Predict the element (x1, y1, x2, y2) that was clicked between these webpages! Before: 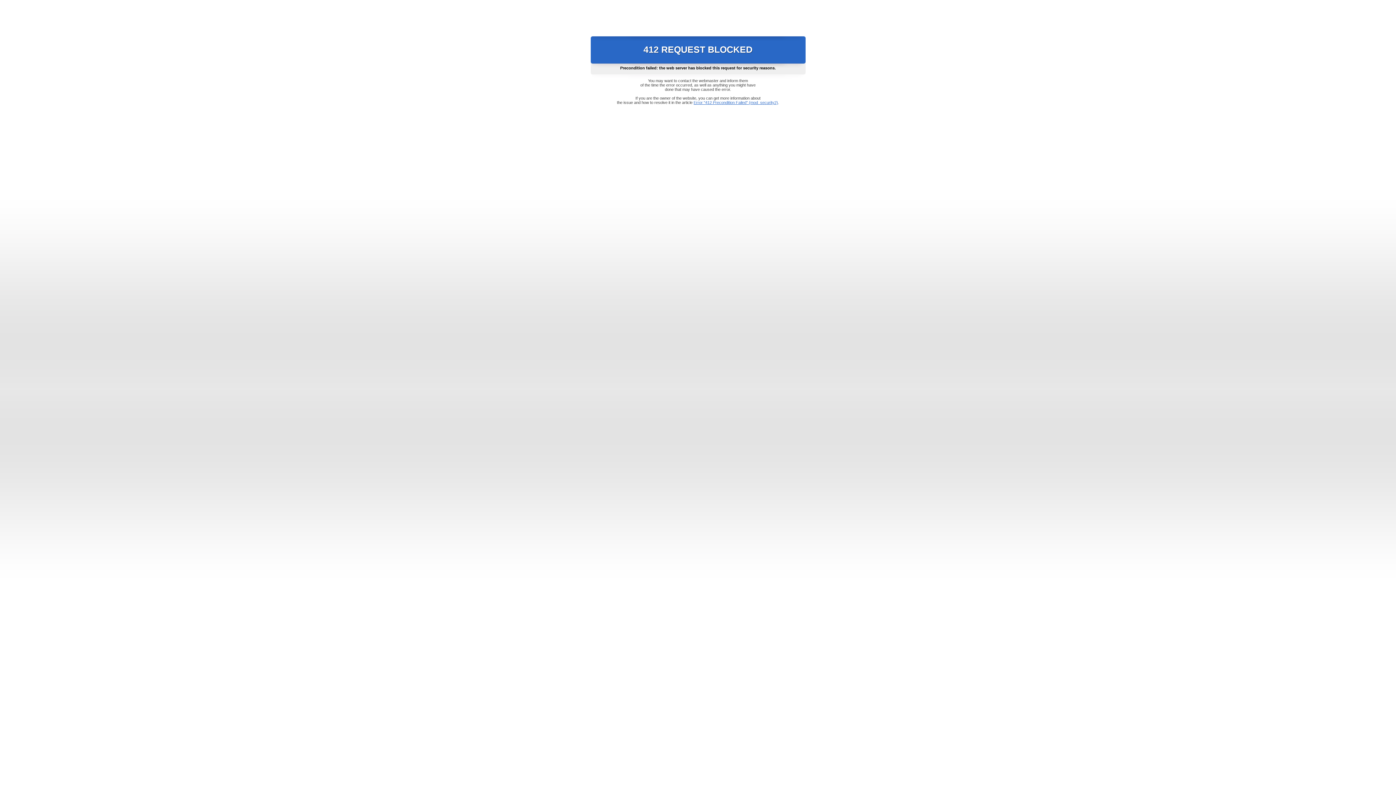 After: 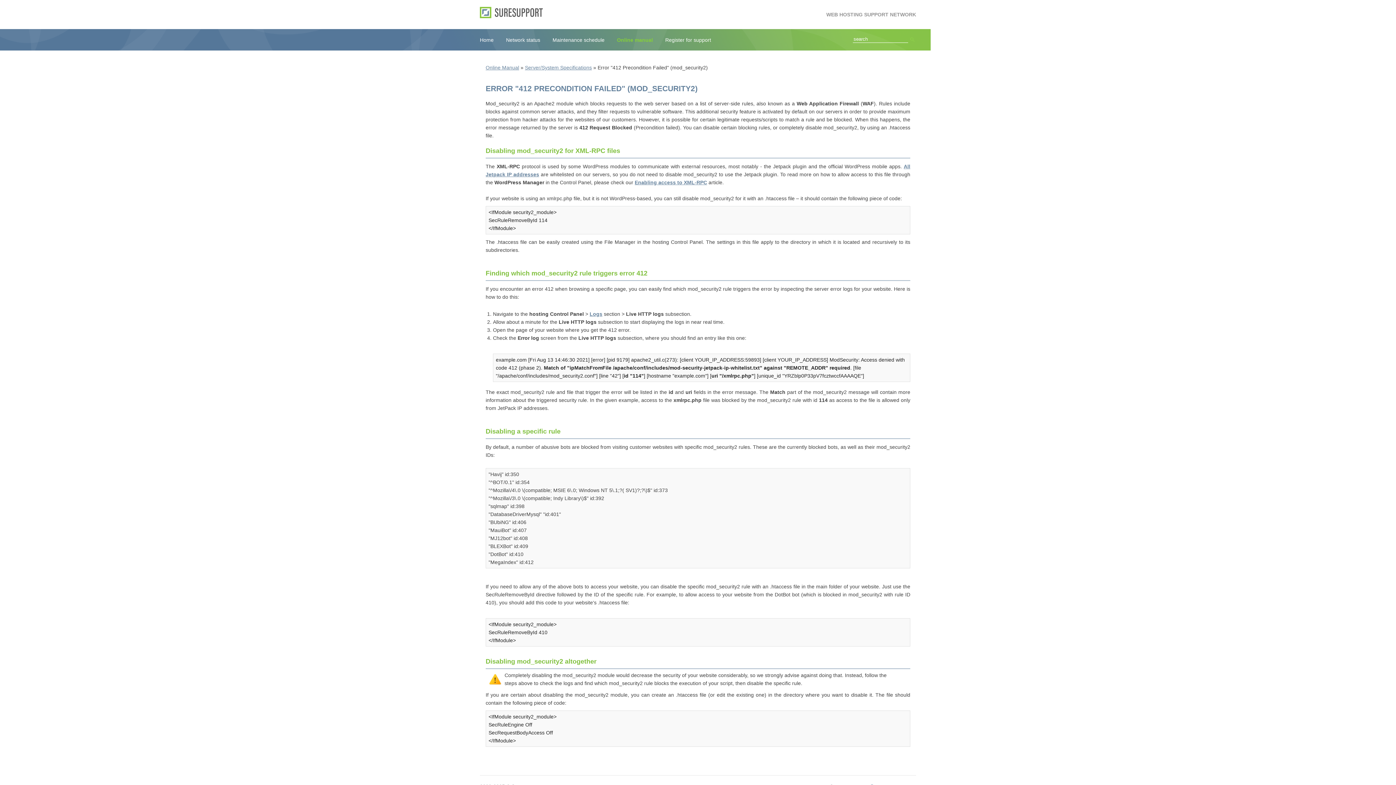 Action: label: Error "412 Precondition Failed" (mod_security2) bbox: (693, 100, 778, 104)